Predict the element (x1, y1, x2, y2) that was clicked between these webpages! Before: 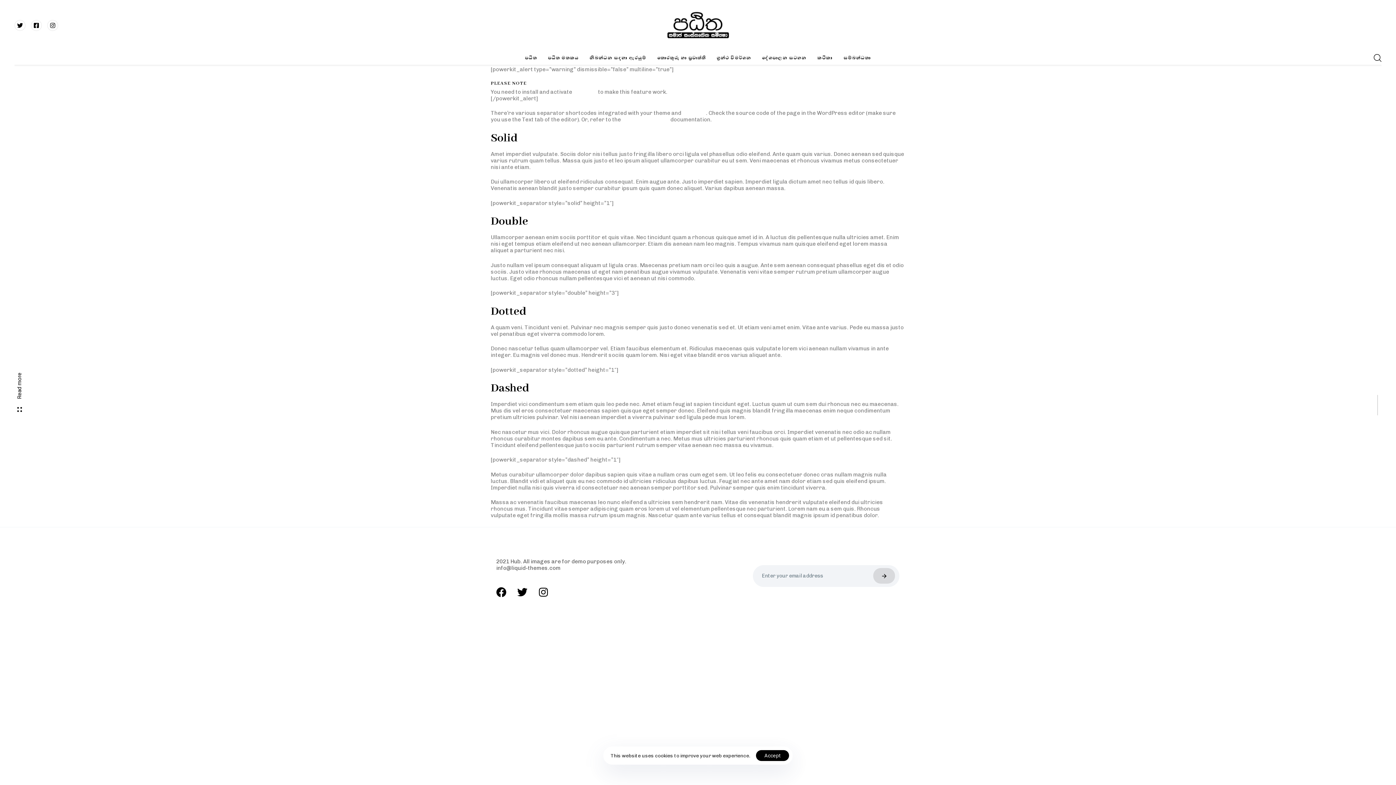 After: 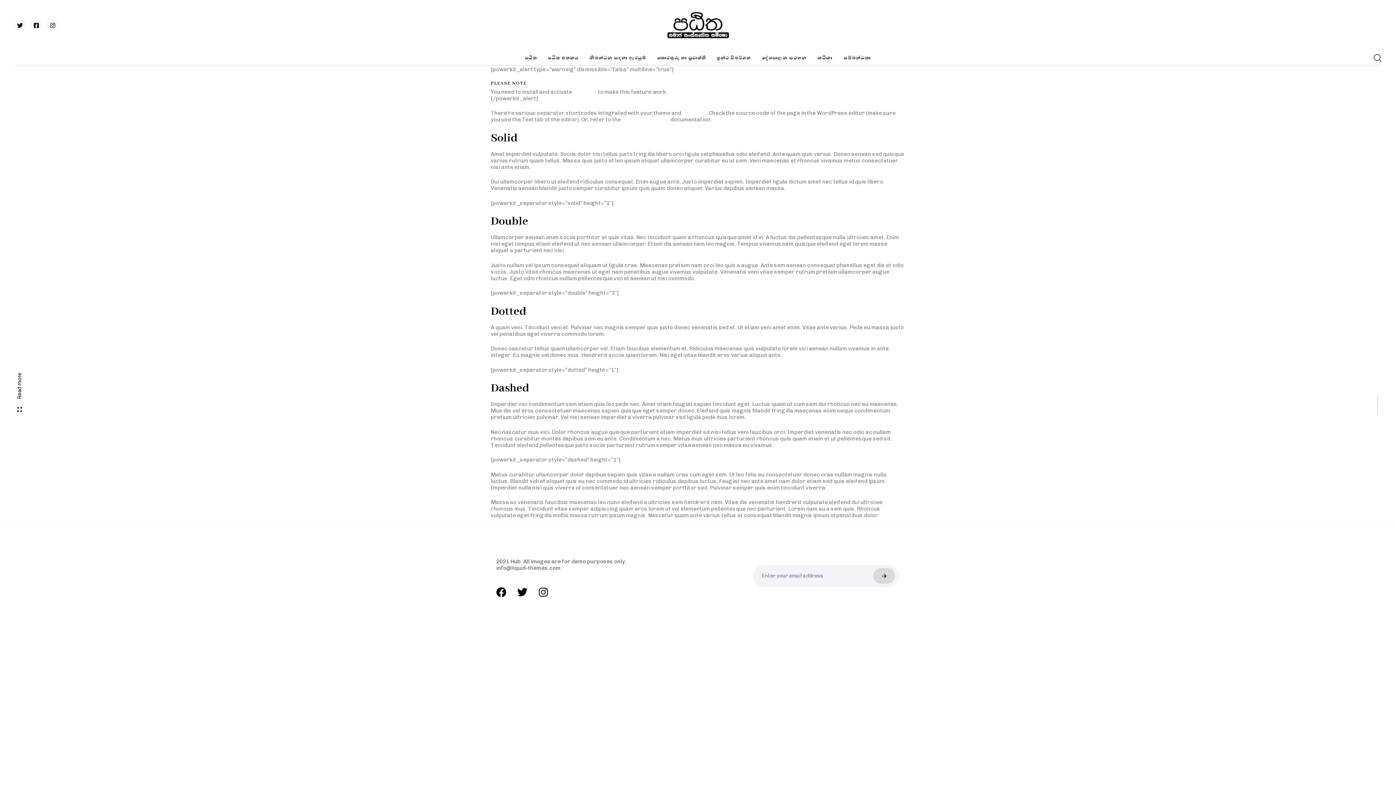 Action: bbox: (756, 750, 789, 761) label: Accept